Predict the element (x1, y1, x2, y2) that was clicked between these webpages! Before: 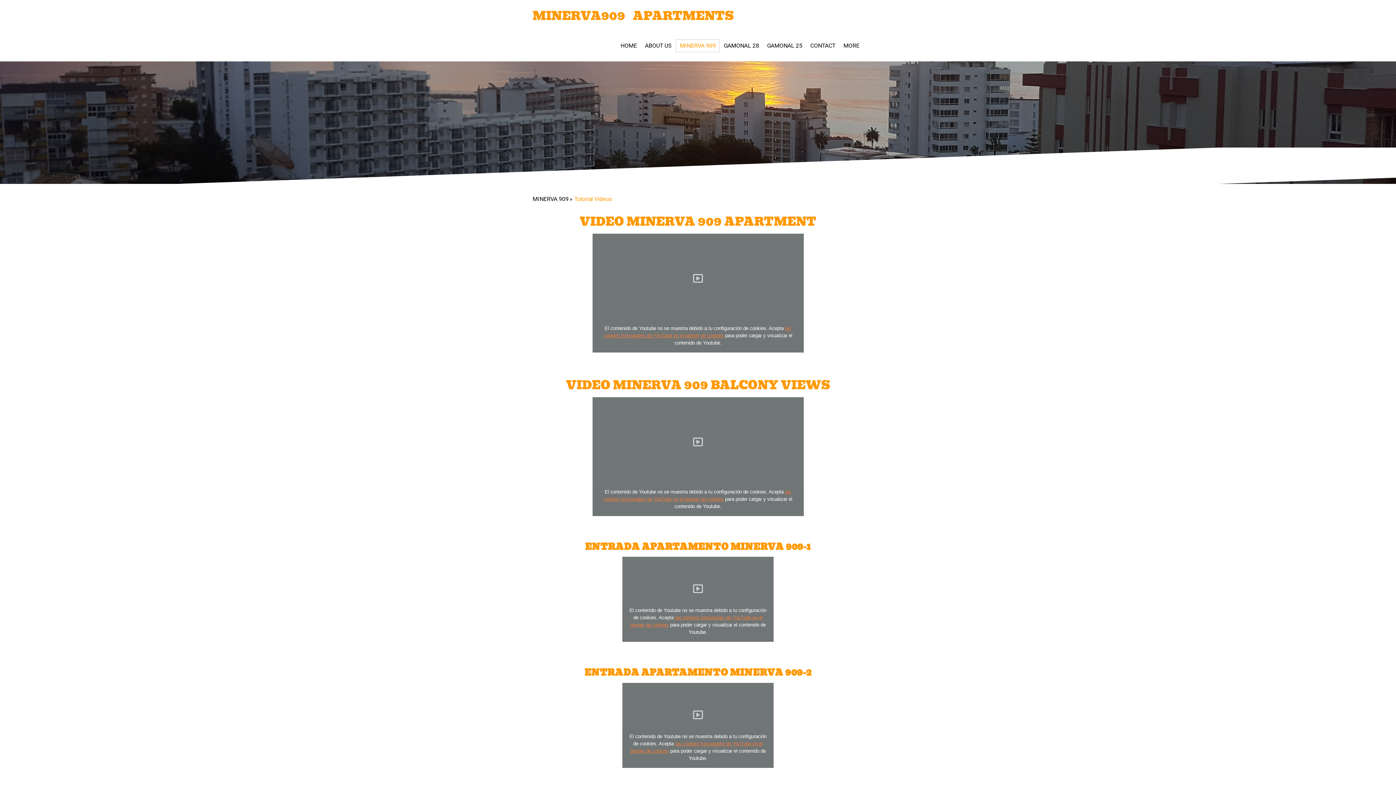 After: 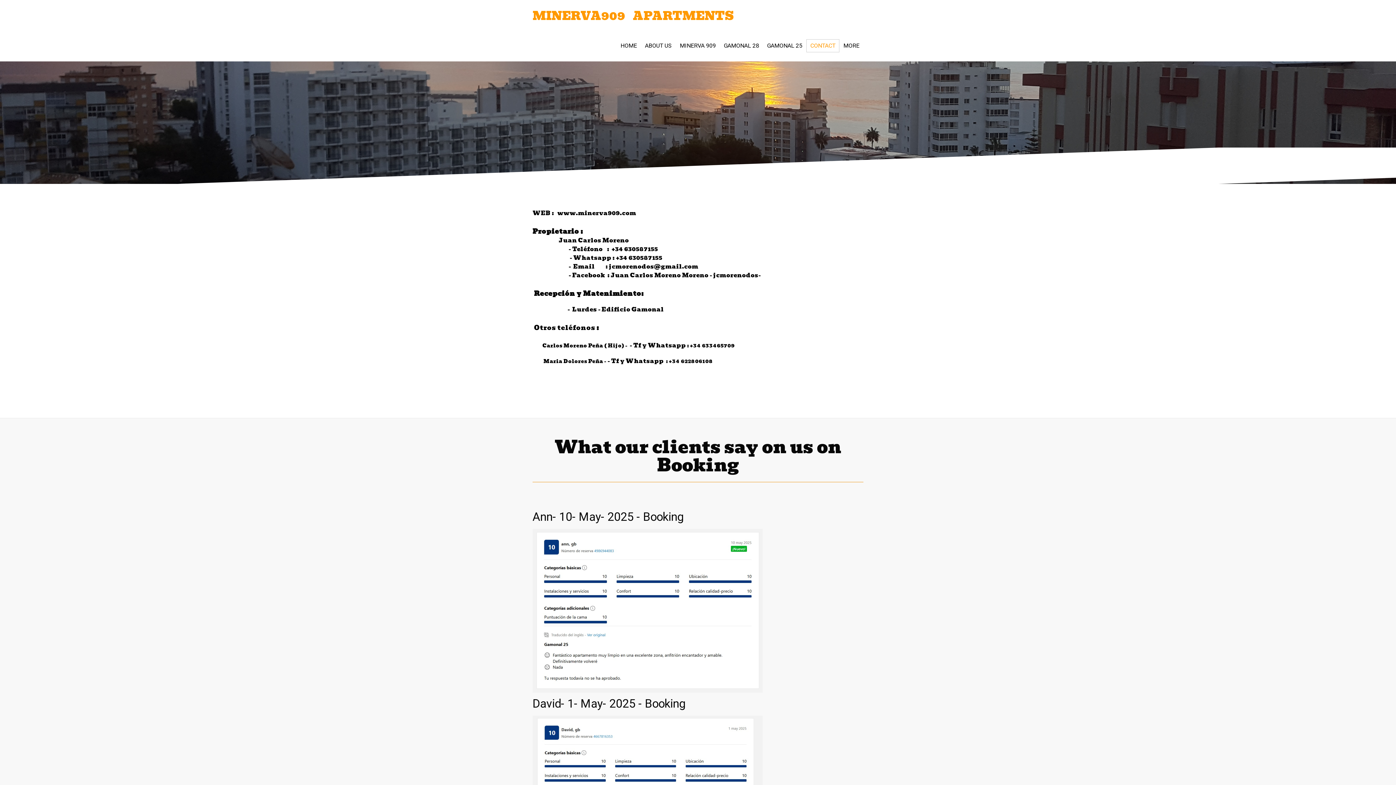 Action: bbox: (806, 39, 839, 52) label: CONTACT